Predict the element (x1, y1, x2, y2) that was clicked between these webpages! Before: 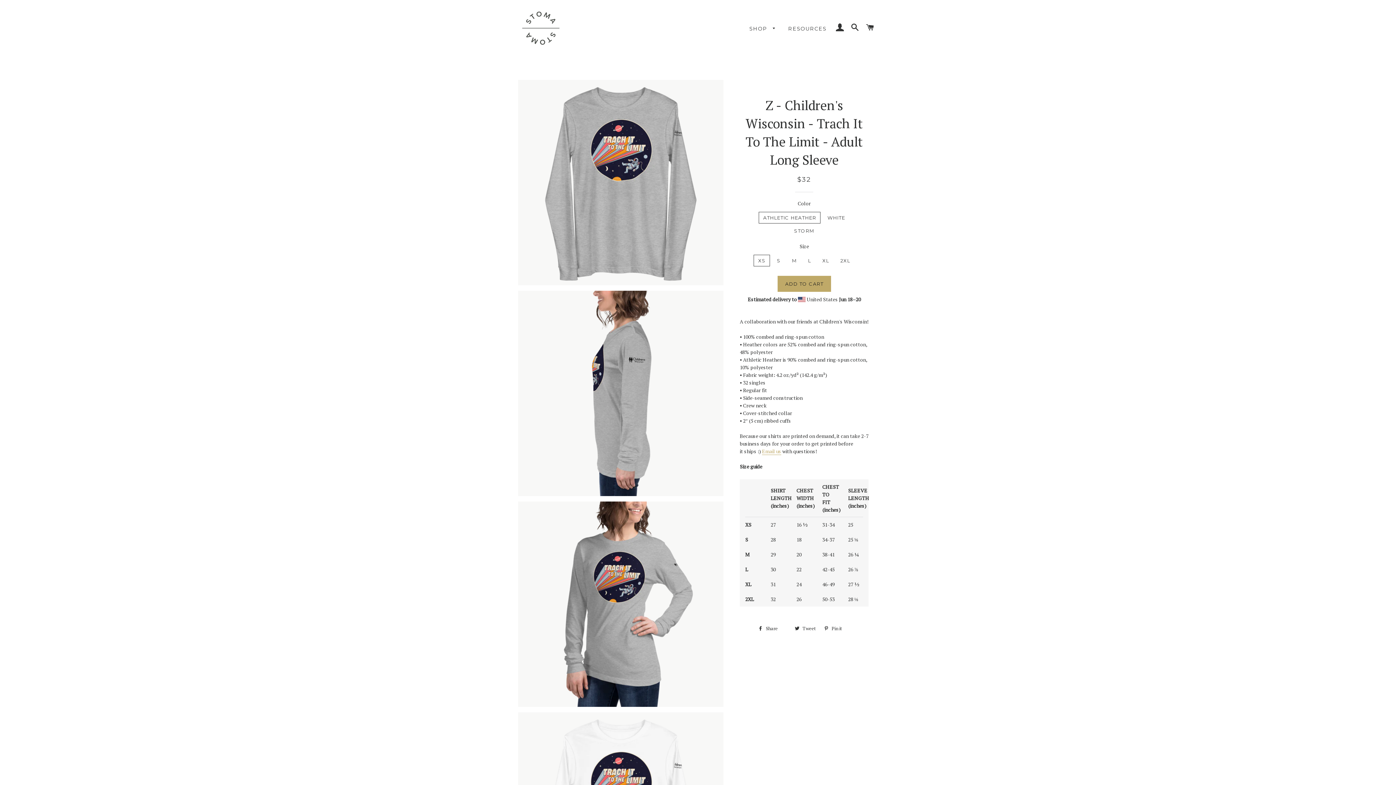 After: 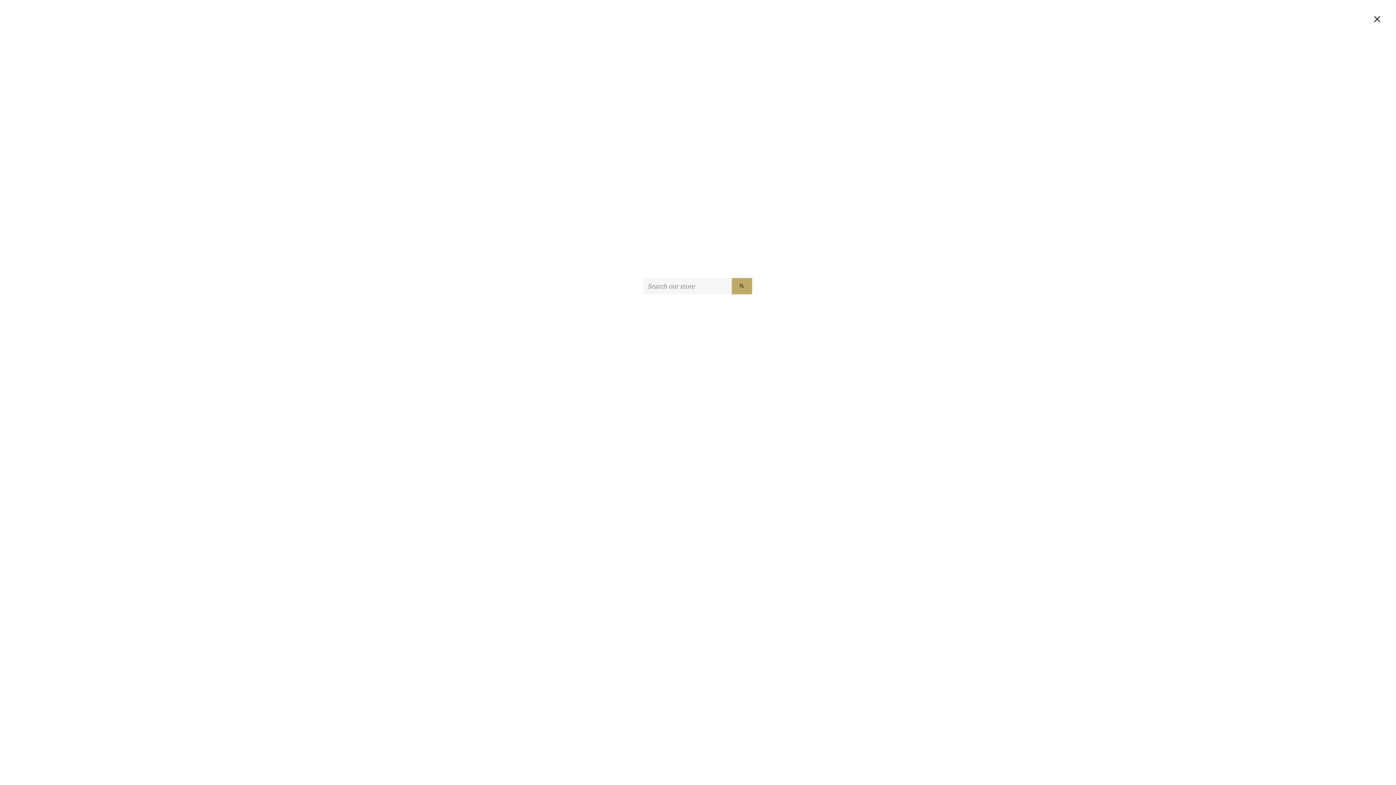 Action: label: SEARCH bbox: (848, 16, 862, 39)